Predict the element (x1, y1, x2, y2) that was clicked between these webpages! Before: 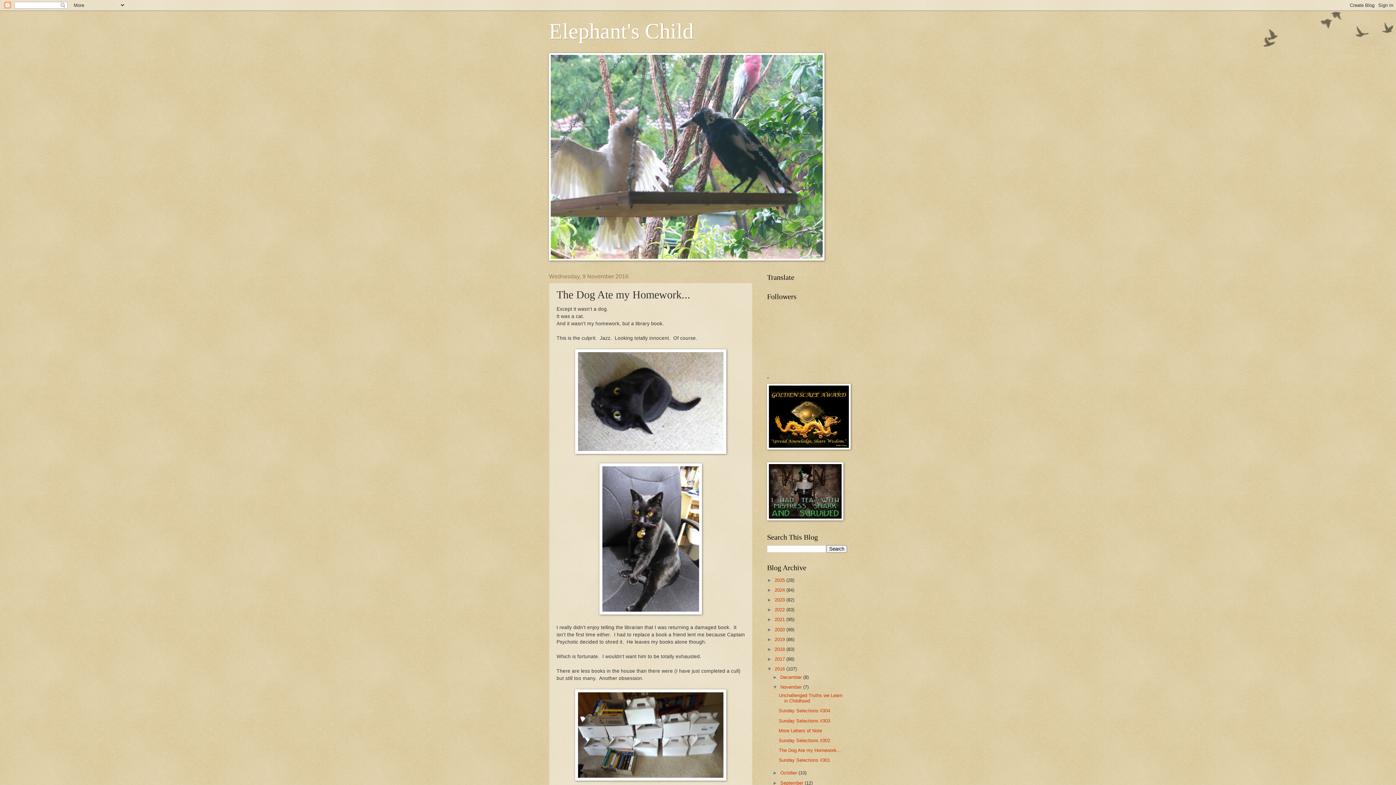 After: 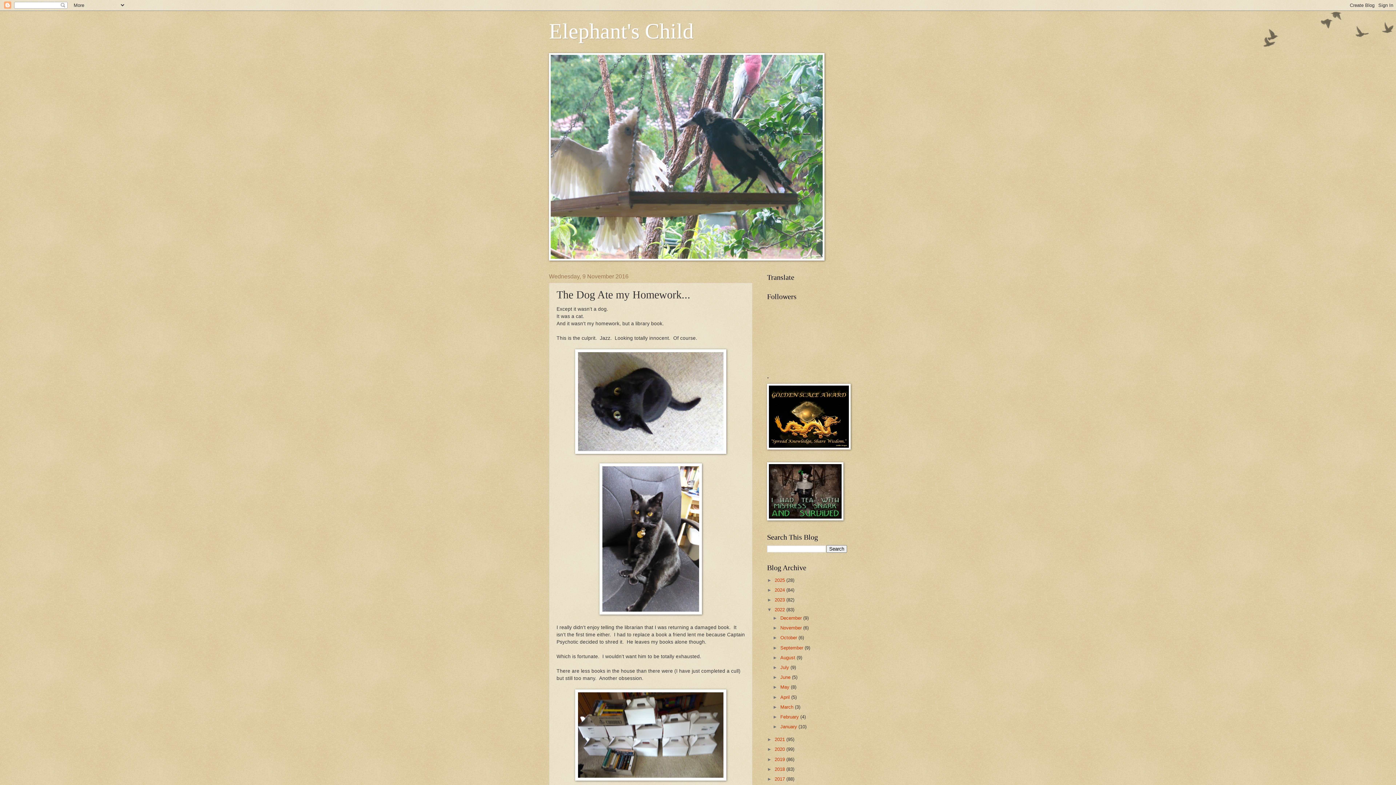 Action: bbox: (767, 607, 774, 612) label: ►  